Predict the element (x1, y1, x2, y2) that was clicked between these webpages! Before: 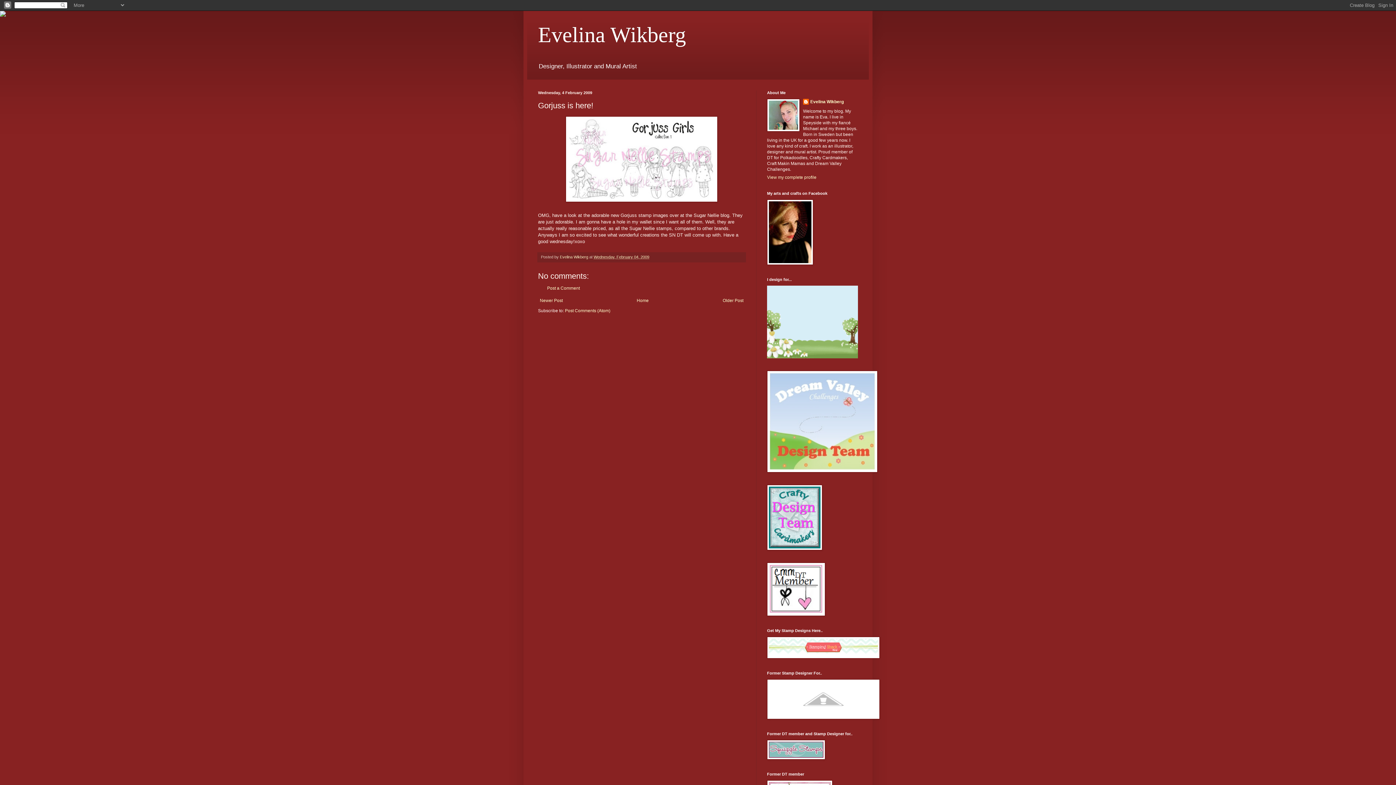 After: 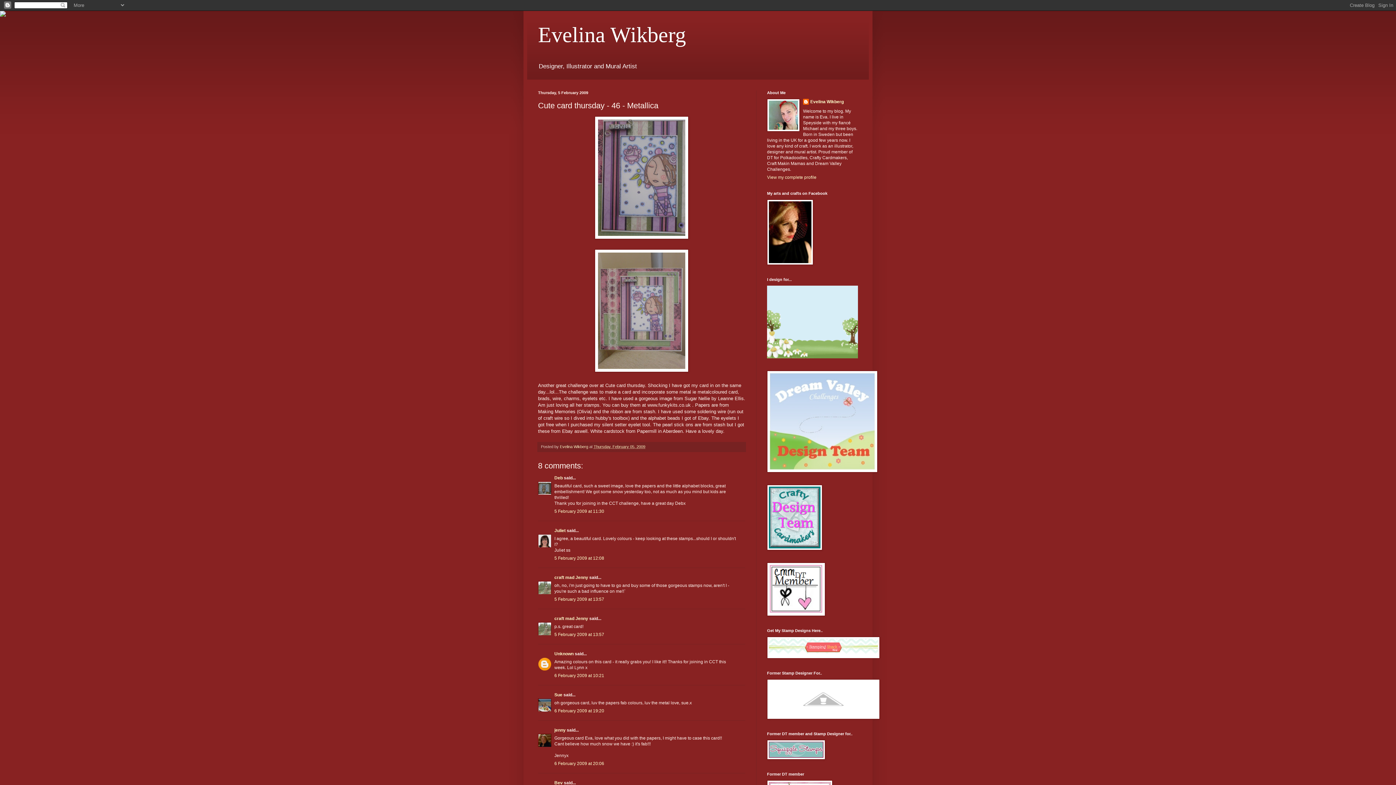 Action: label: Newer Post bbox: (538, 296, 564, 305)